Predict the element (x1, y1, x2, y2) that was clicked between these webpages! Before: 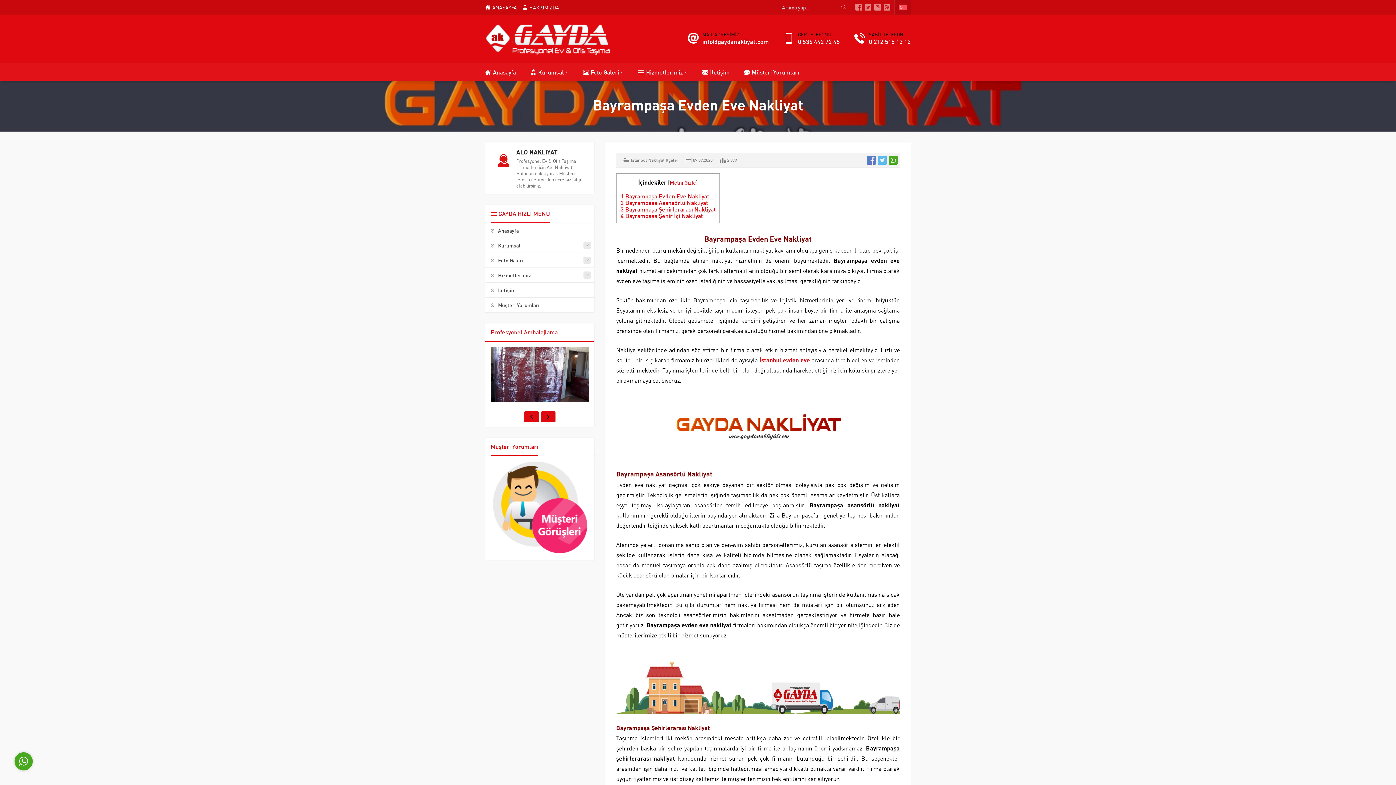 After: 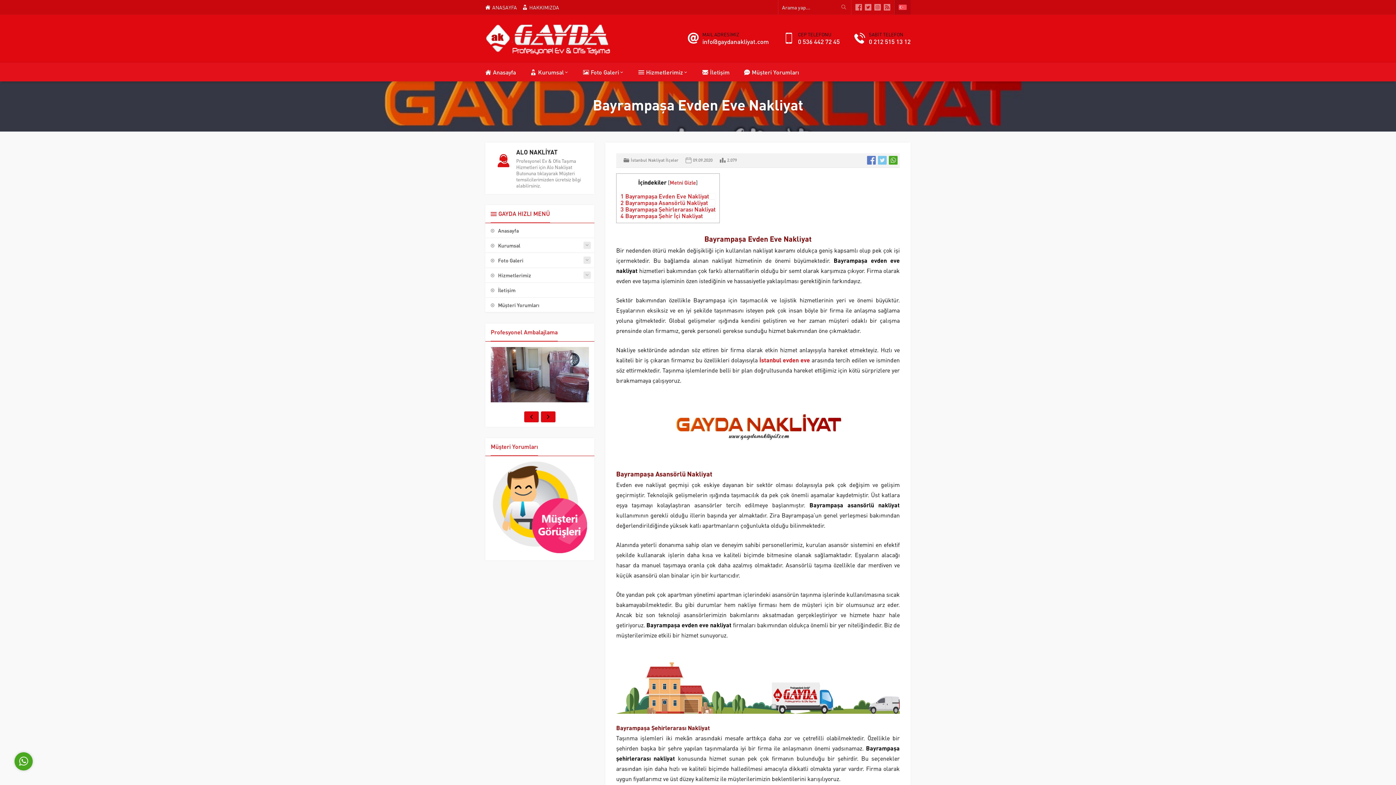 Action: bbox: (878, 155, 886, 164)